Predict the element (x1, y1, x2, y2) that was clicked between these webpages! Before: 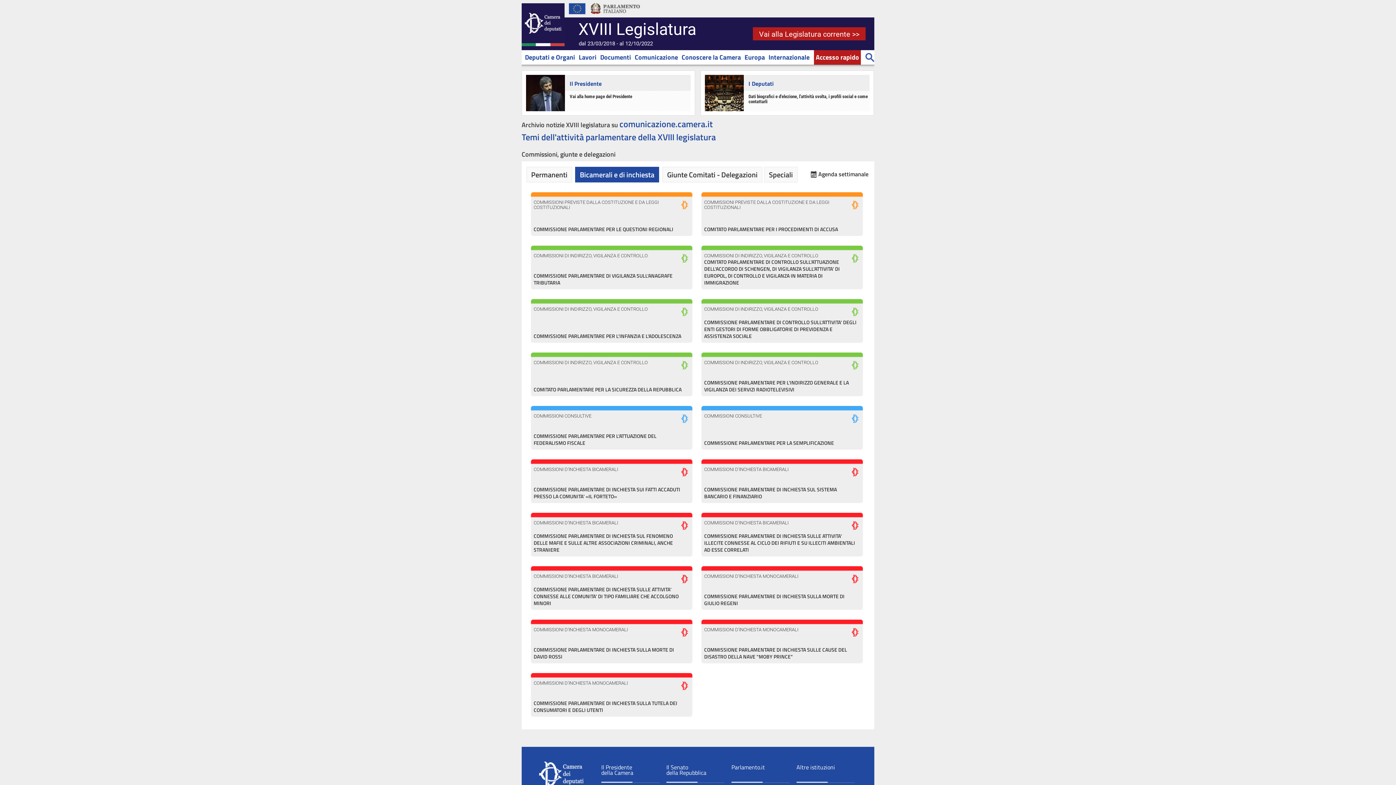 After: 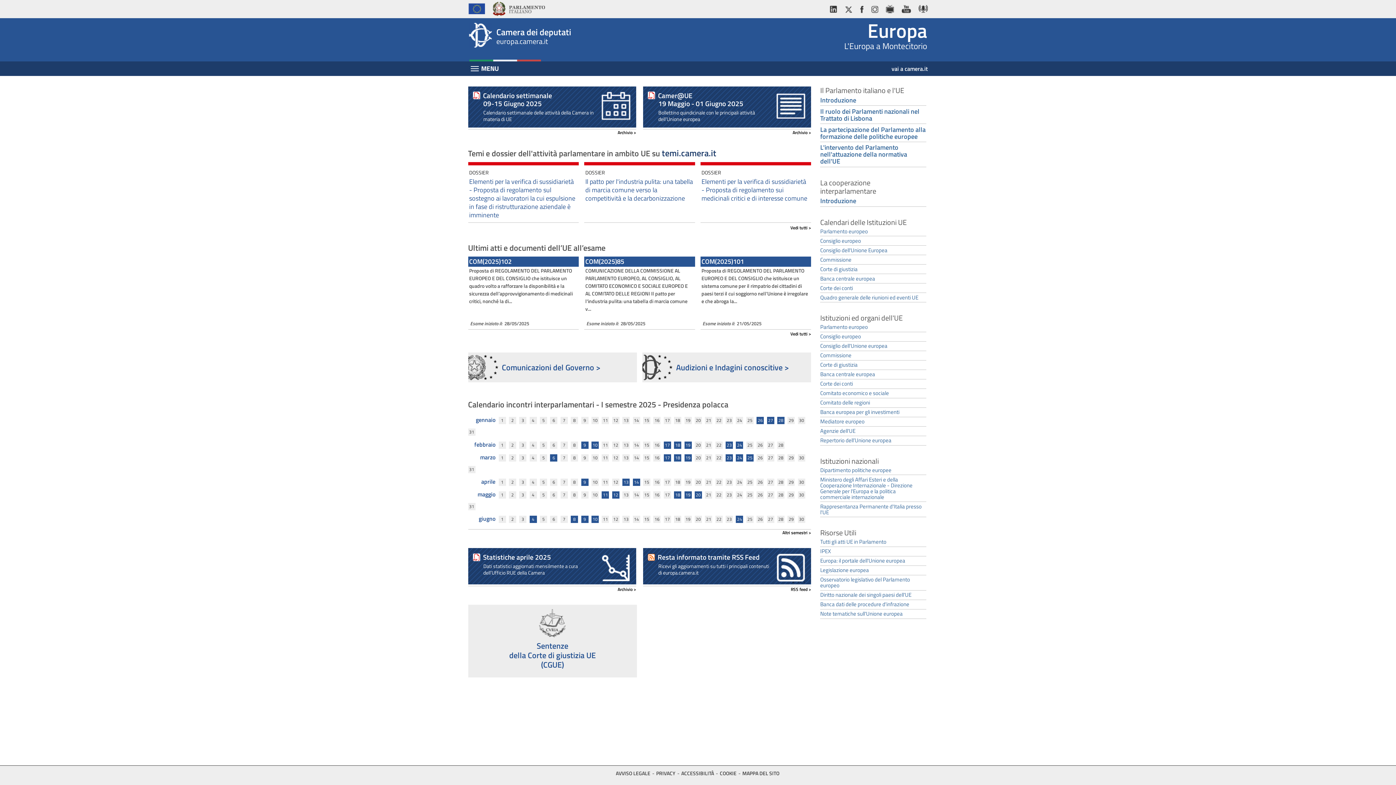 Action: bbox: (742, 50, 766, 64) label: Europa